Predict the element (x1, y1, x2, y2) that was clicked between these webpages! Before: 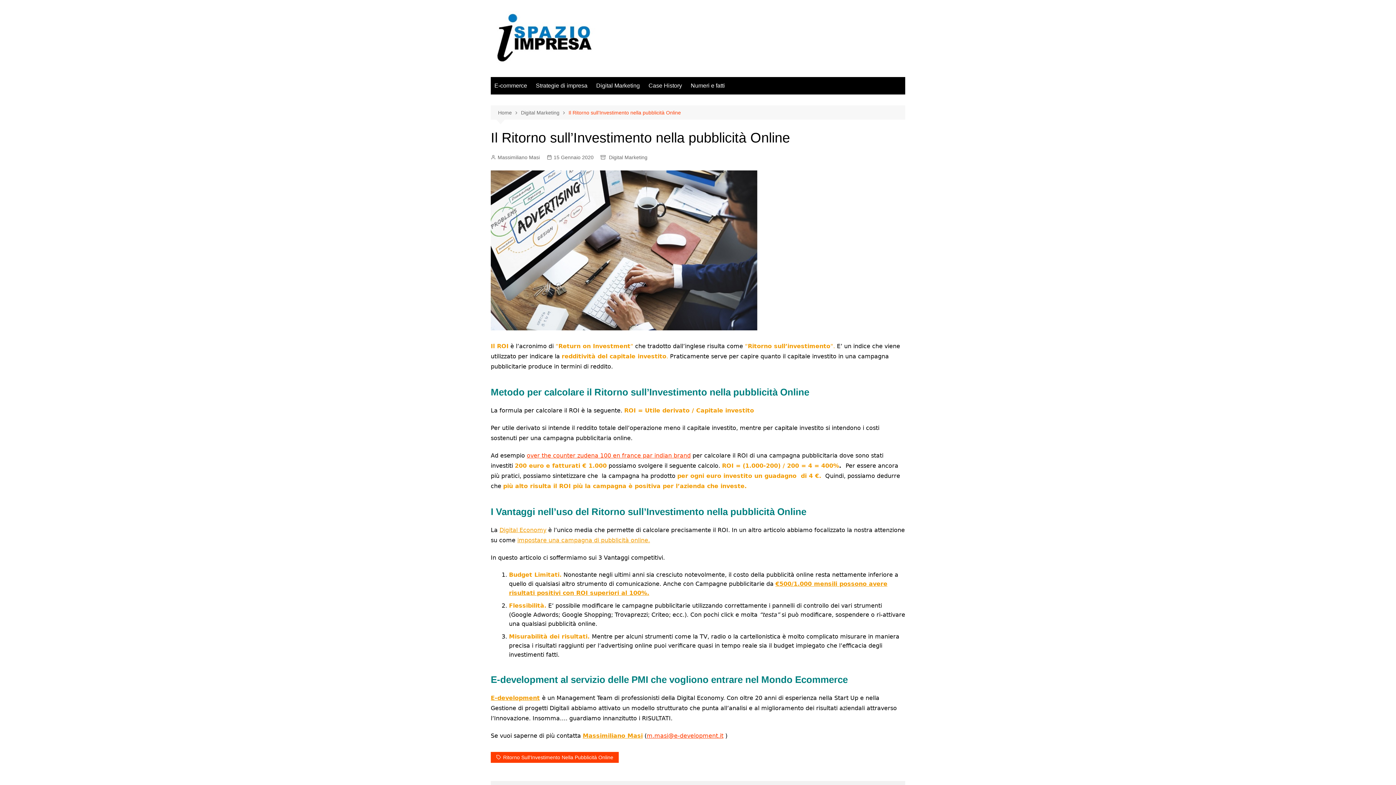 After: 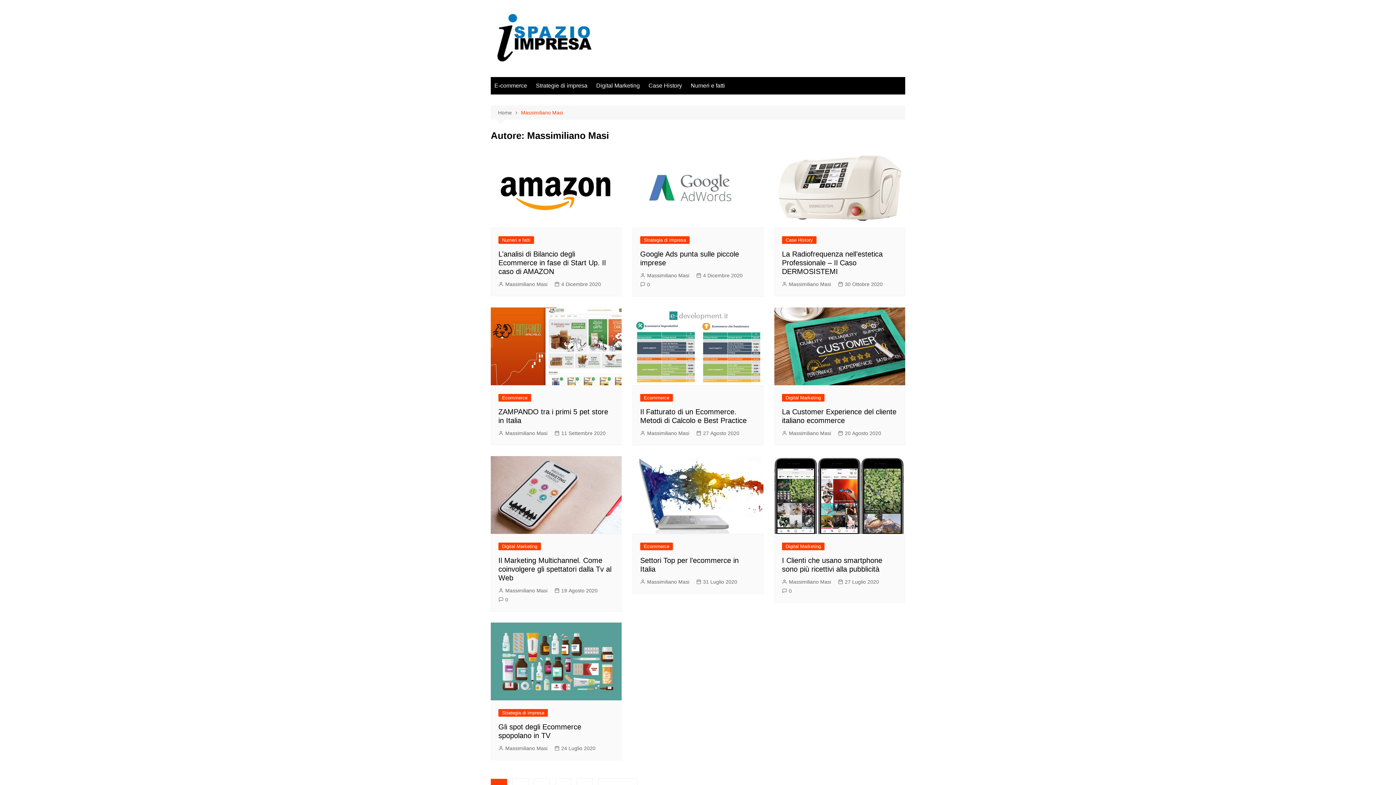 Action: bbox: (490, 153, 540, 161) label: Massimiliano Masi